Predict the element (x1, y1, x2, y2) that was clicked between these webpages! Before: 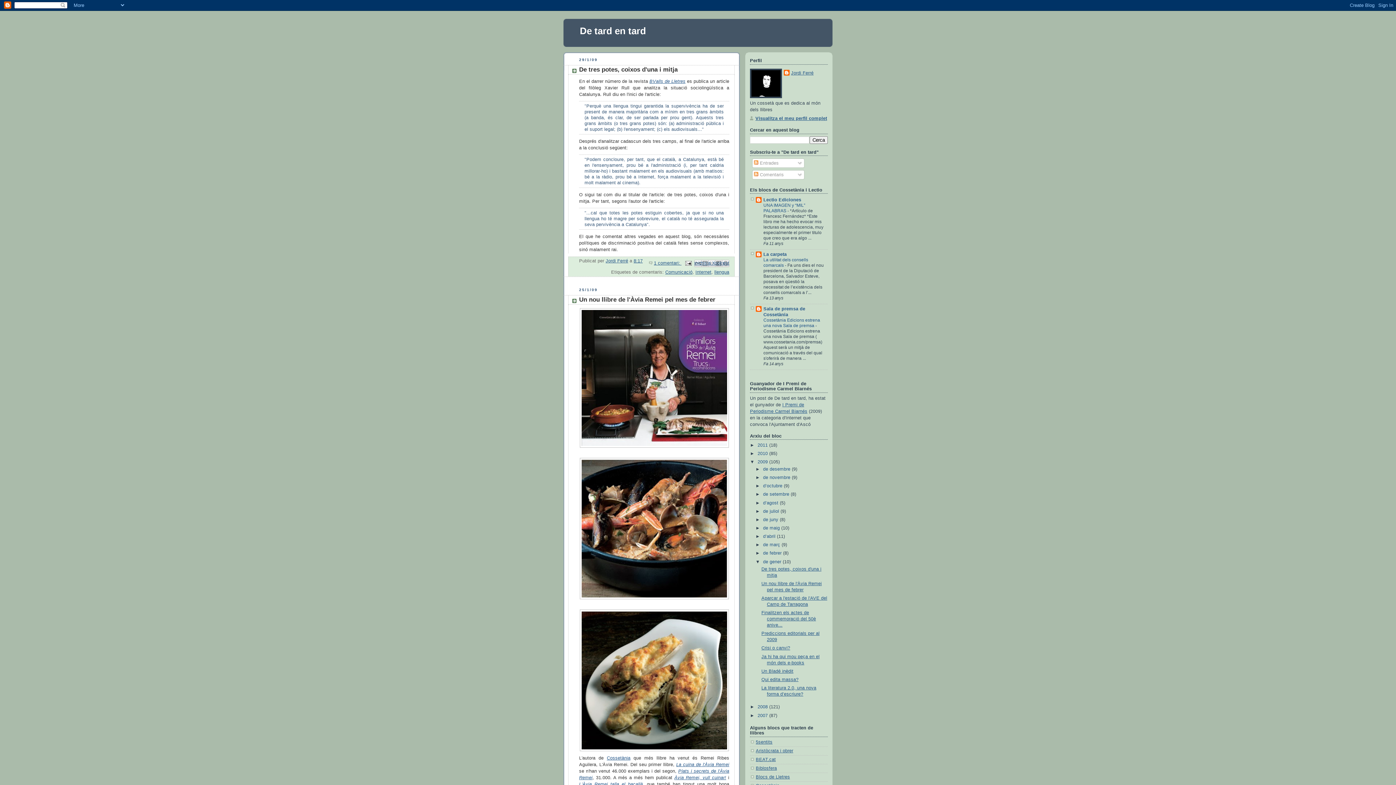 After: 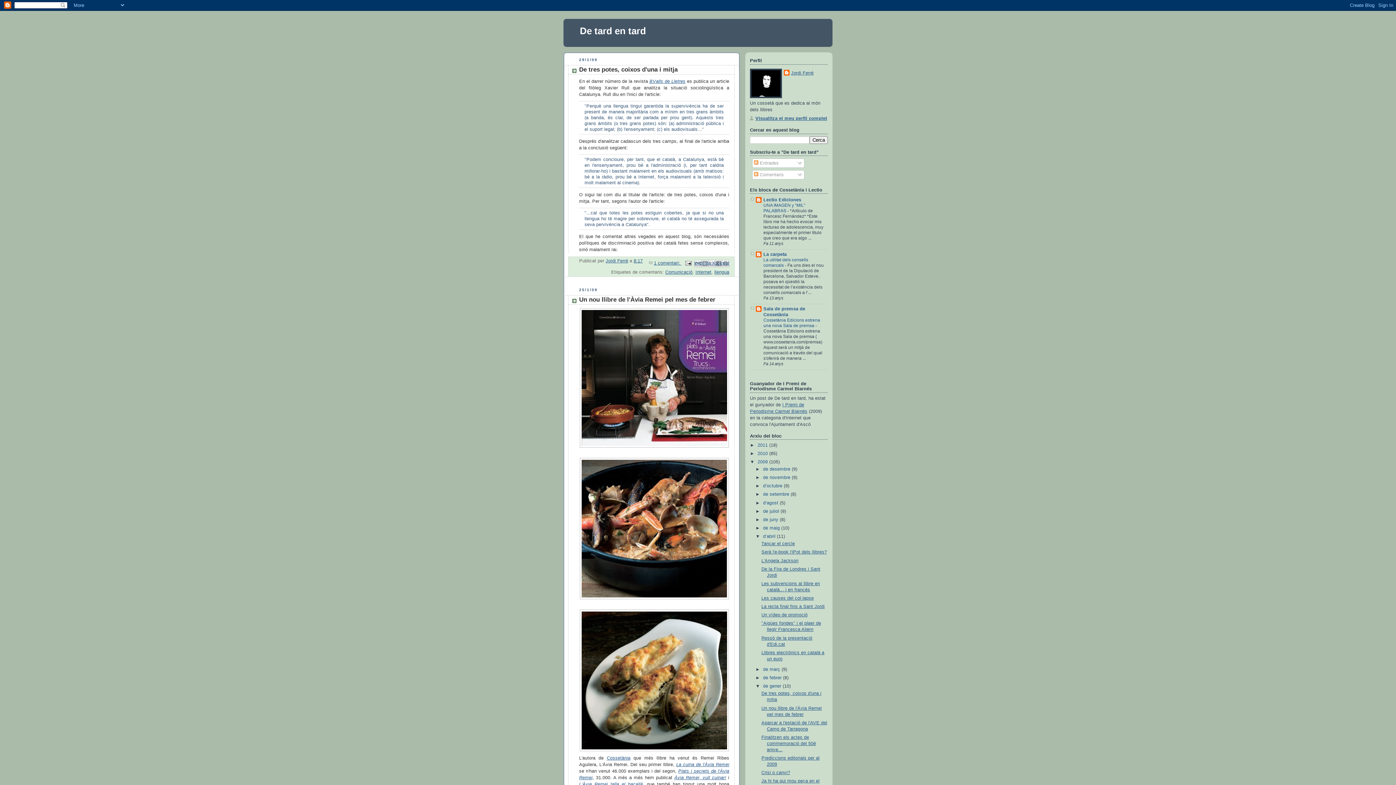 Action: label: ►   bbox: (755, 534, 763, 539)